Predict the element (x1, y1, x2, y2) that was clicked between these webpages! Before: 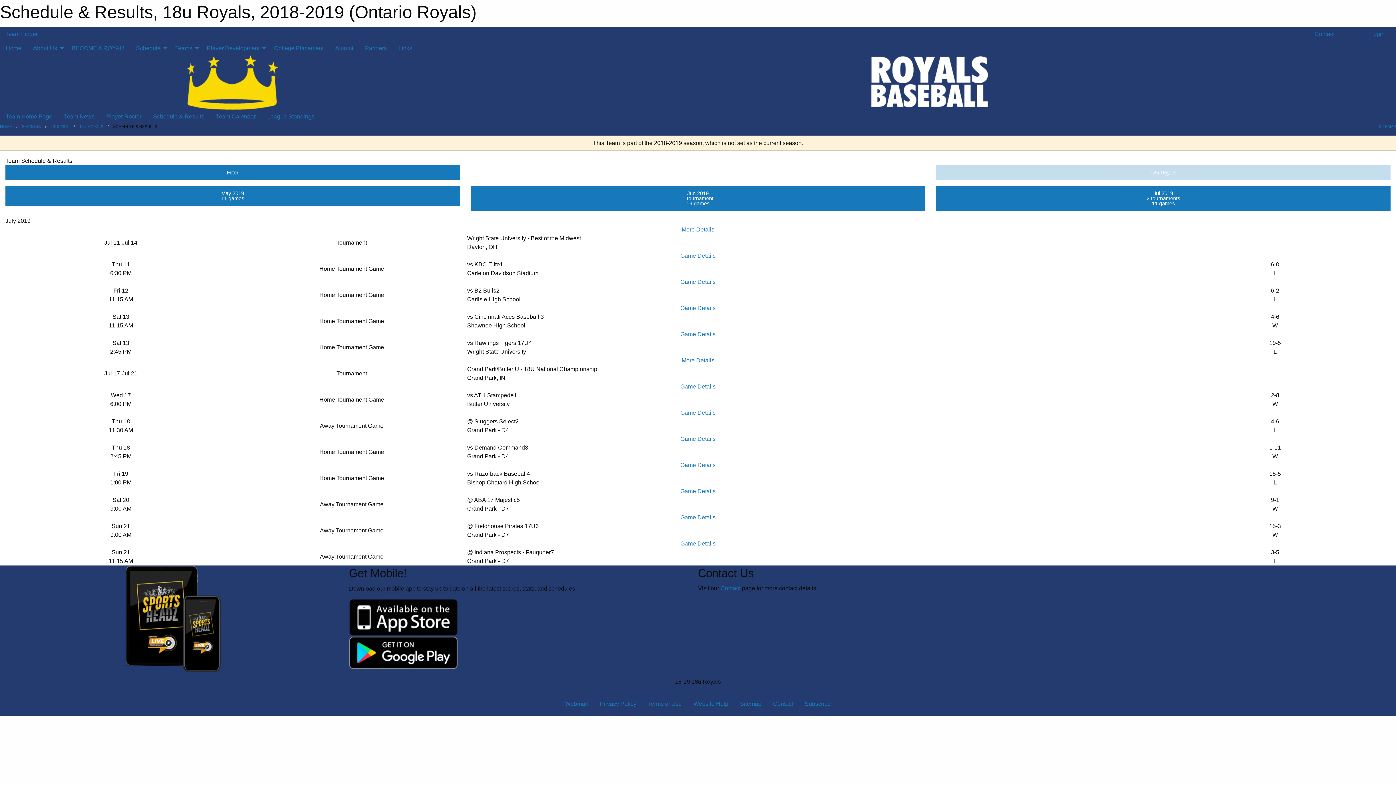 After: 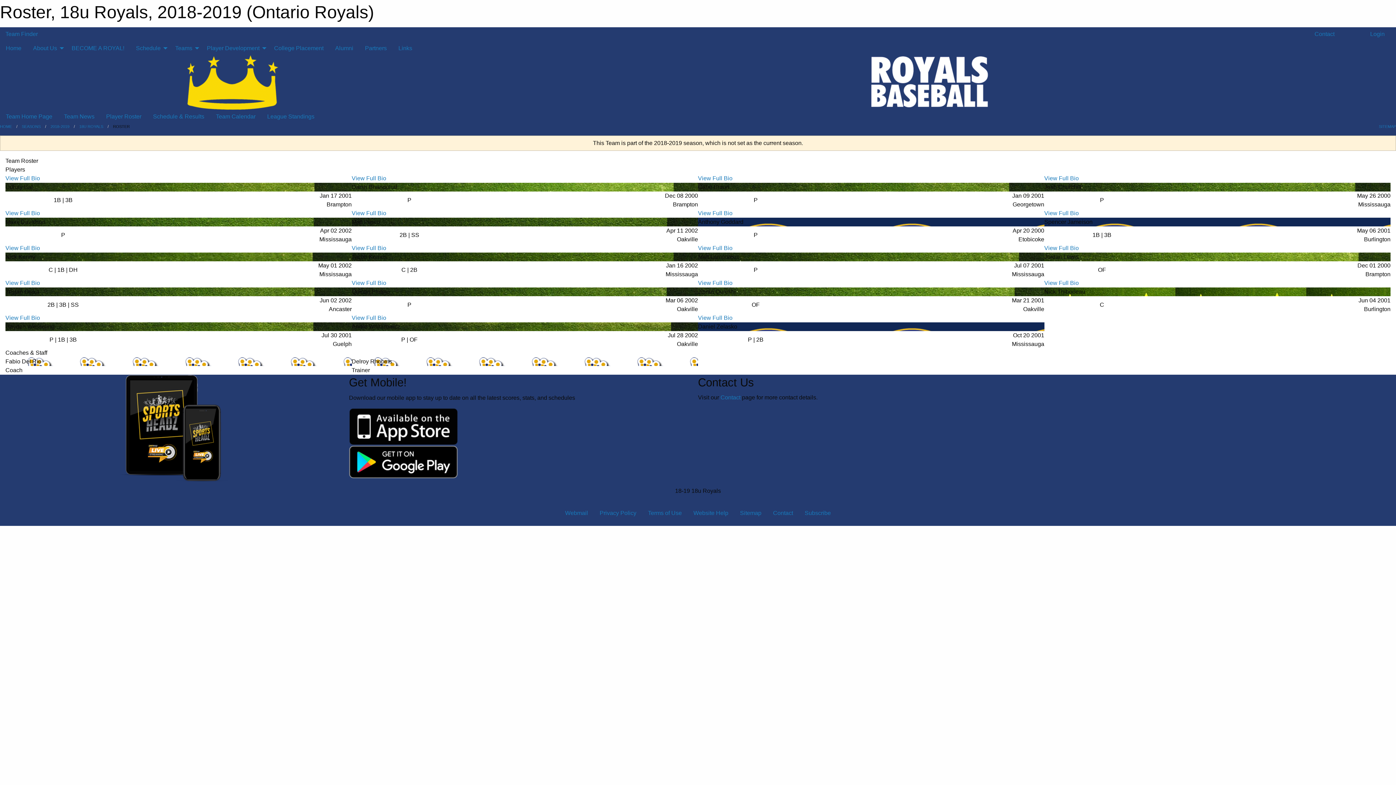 Action: bbox: (100, 109, 147, 123) label: Player Roster